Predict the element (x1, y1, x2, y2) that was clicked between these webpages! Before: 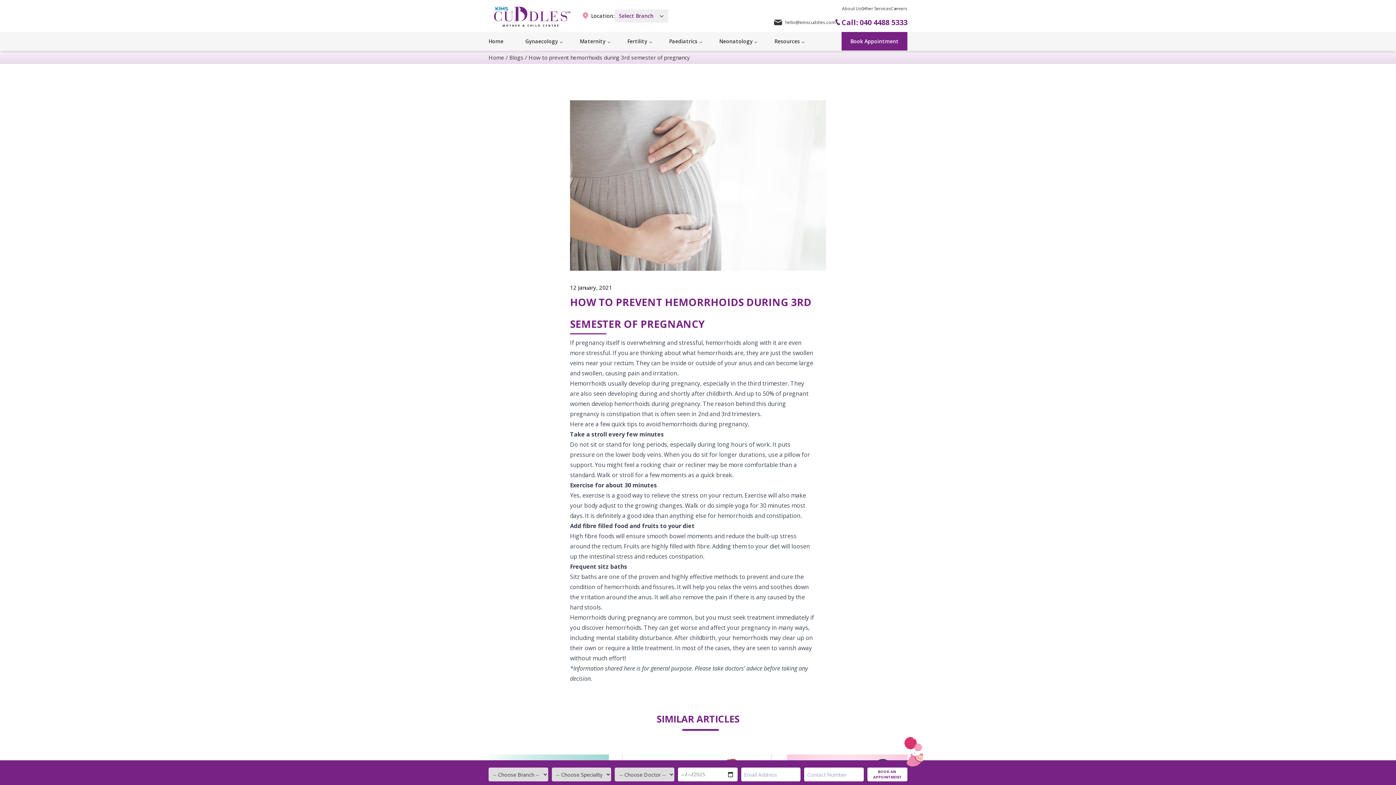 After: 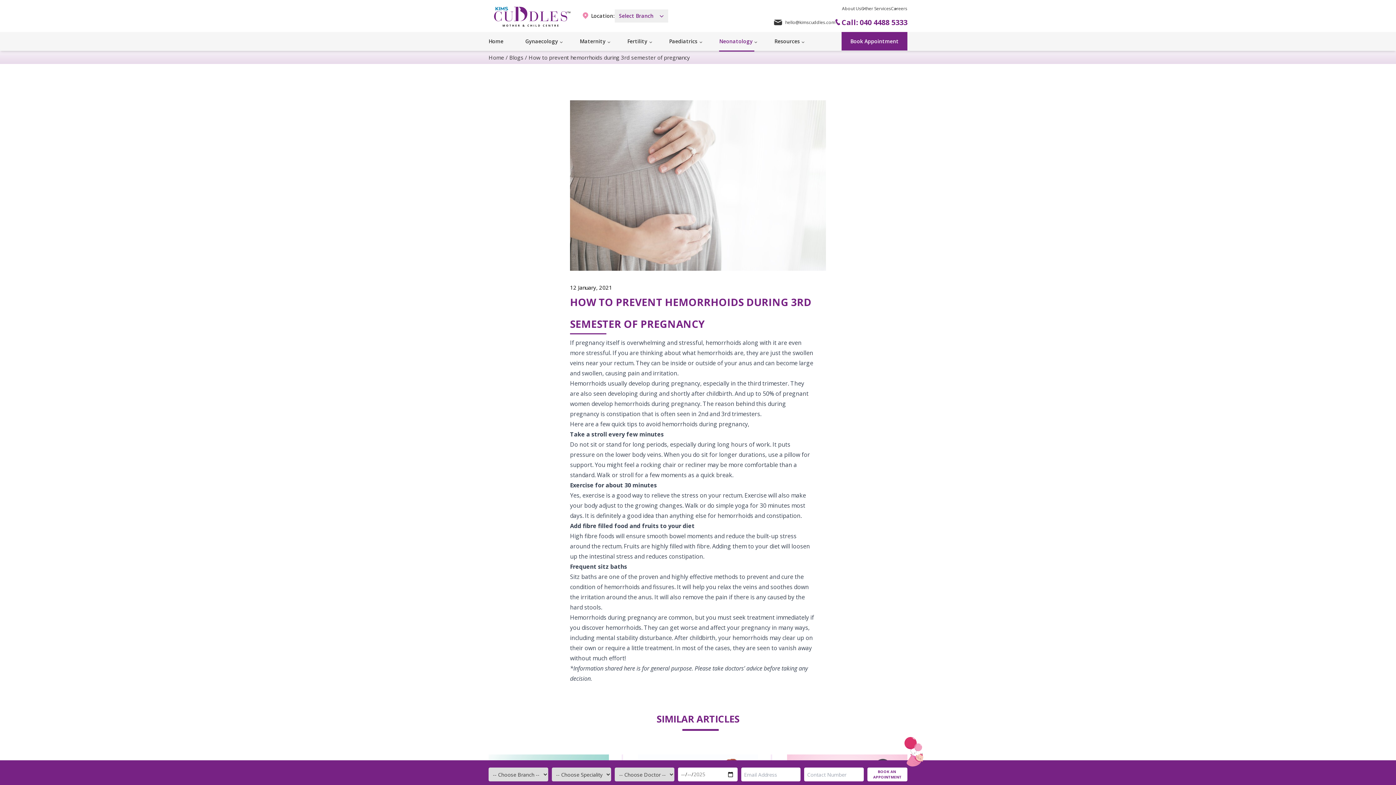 Action: label: Neonatology bbox: (719, 32, 754, 50)